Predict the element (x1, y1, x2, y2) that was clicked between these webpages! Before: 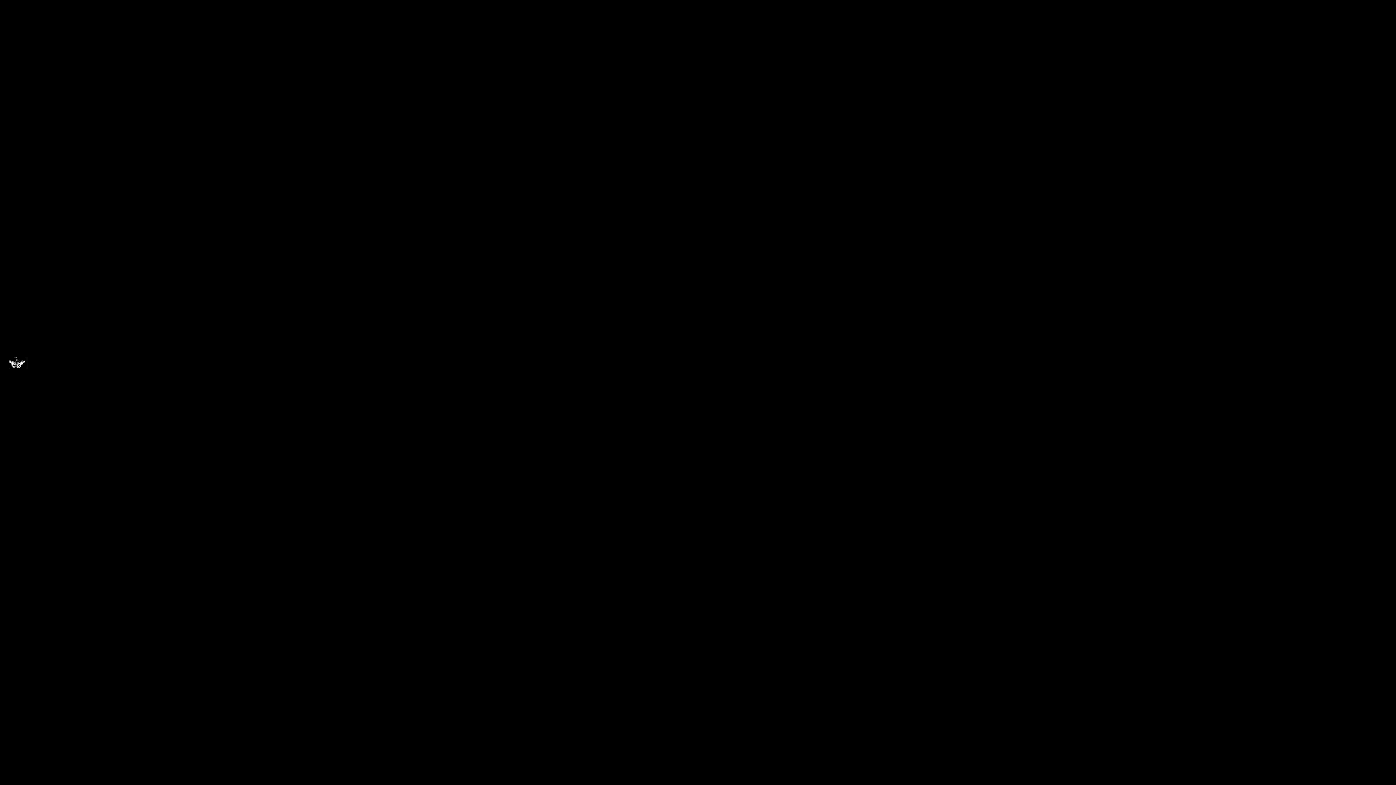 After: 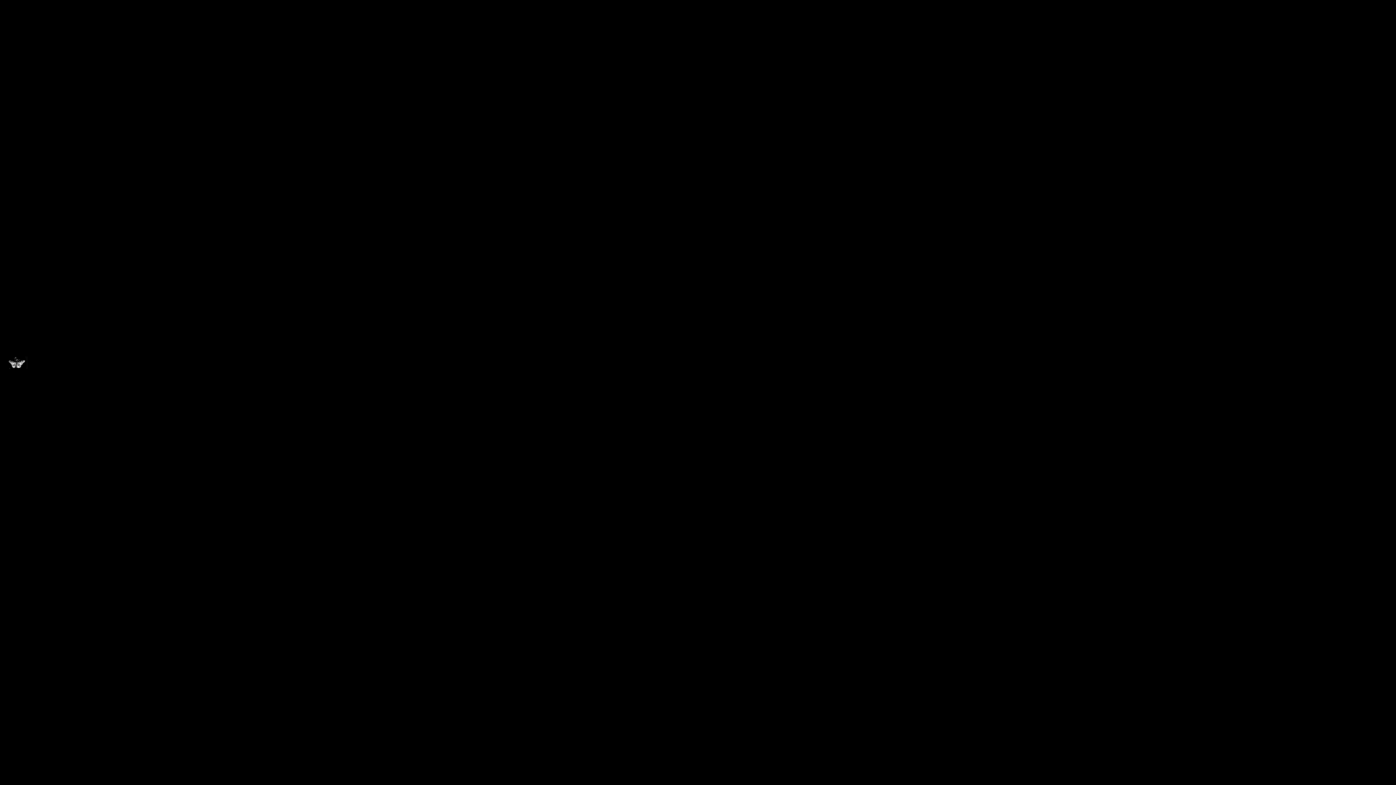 Action: bbox: (27, 359, 73, 366) label: Blackfly Designs